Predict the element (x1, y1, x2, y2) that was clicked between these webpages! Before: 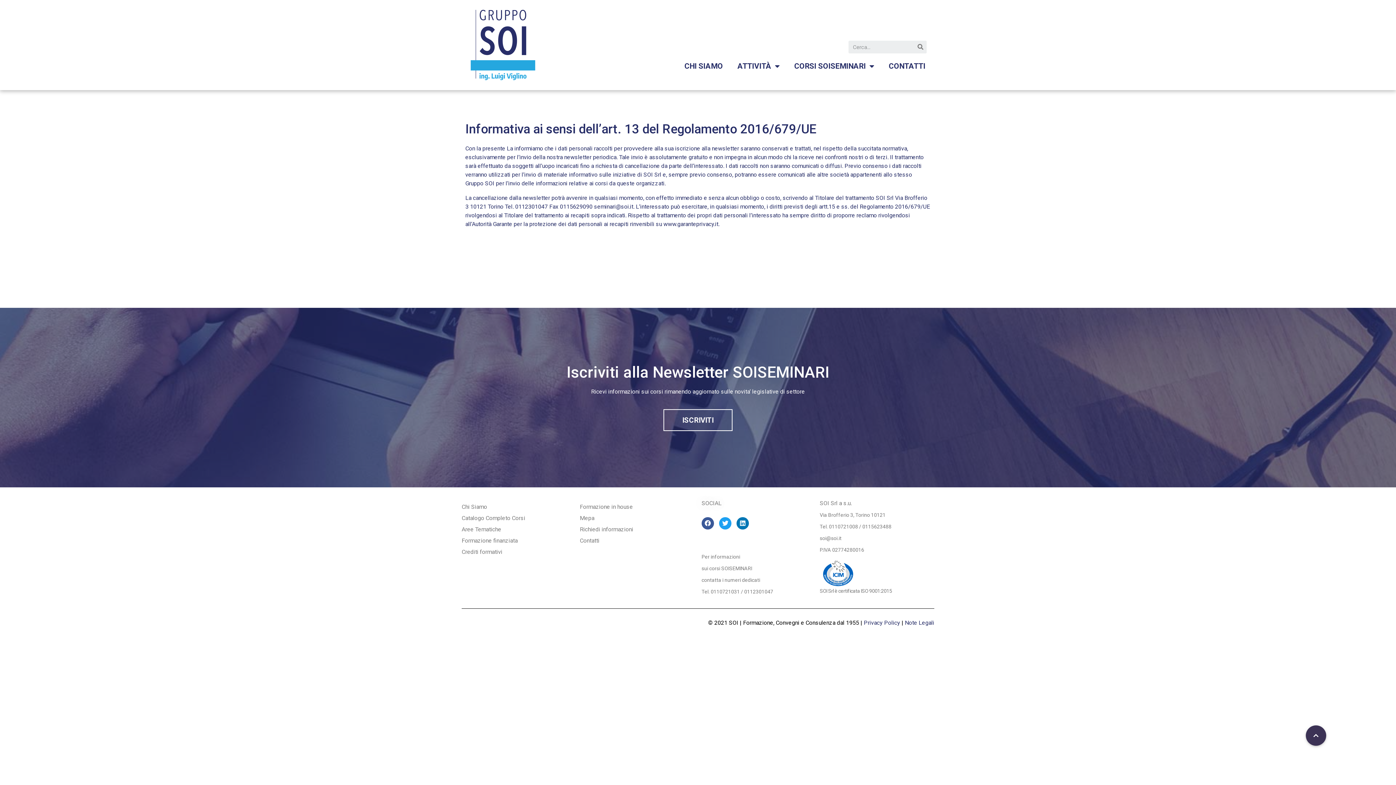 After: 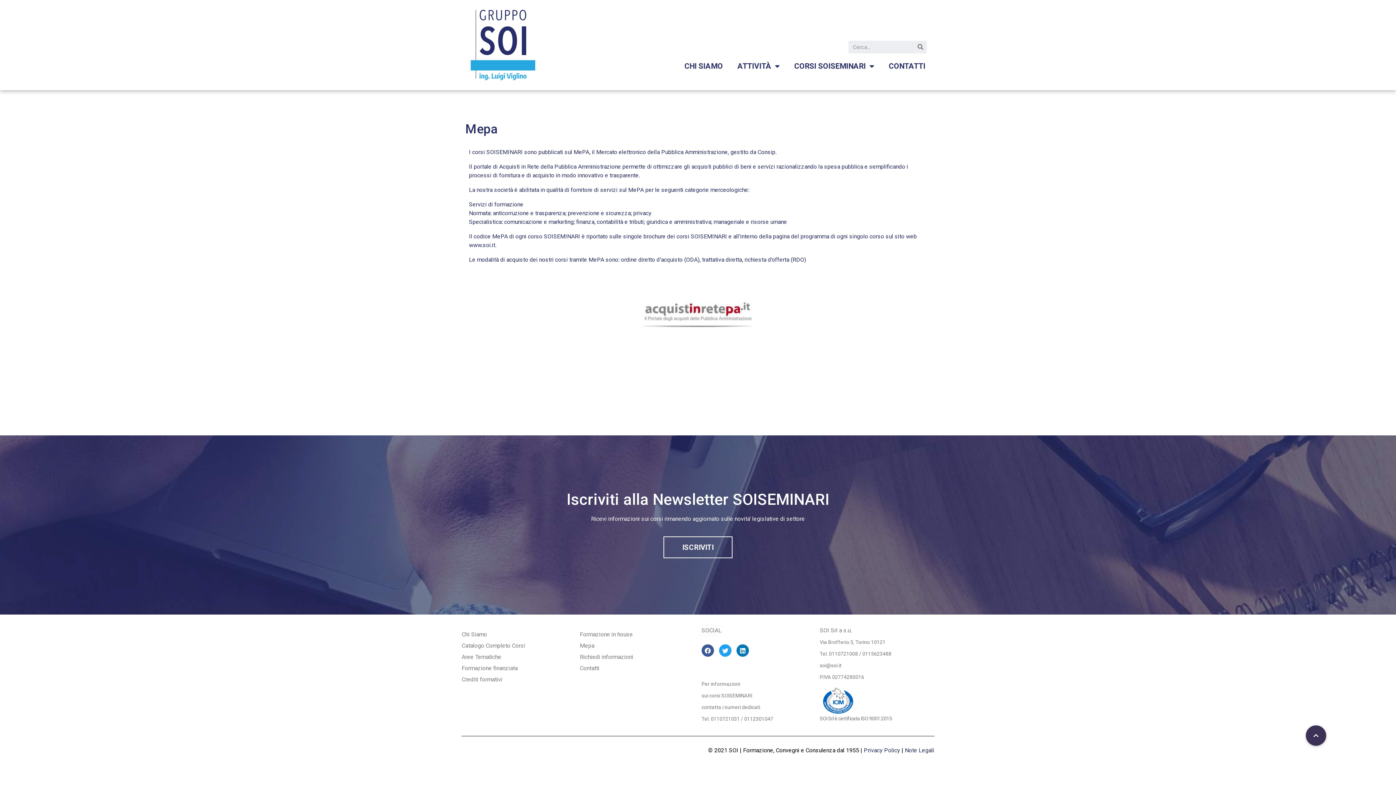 Action: bbox: (580, 514, 698, 522) label: Mepa